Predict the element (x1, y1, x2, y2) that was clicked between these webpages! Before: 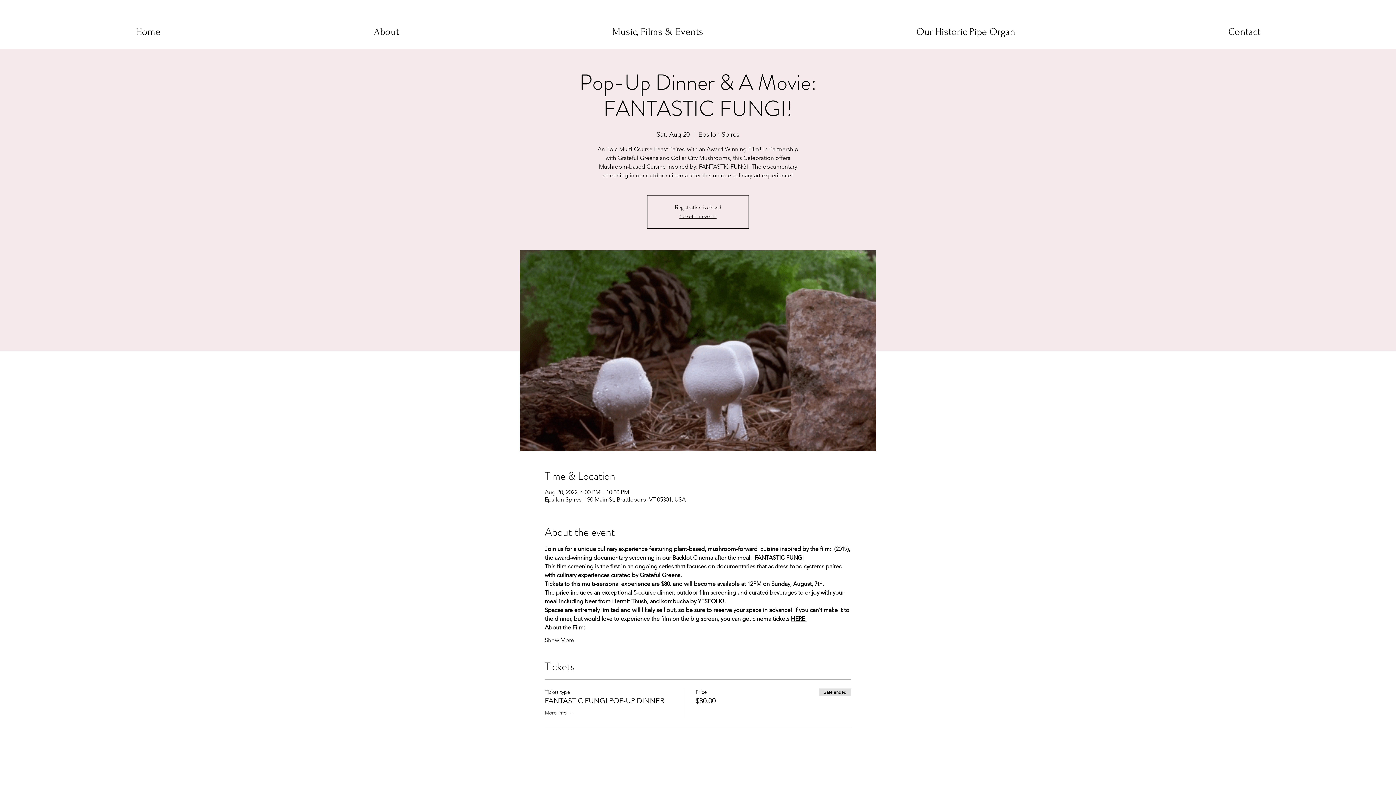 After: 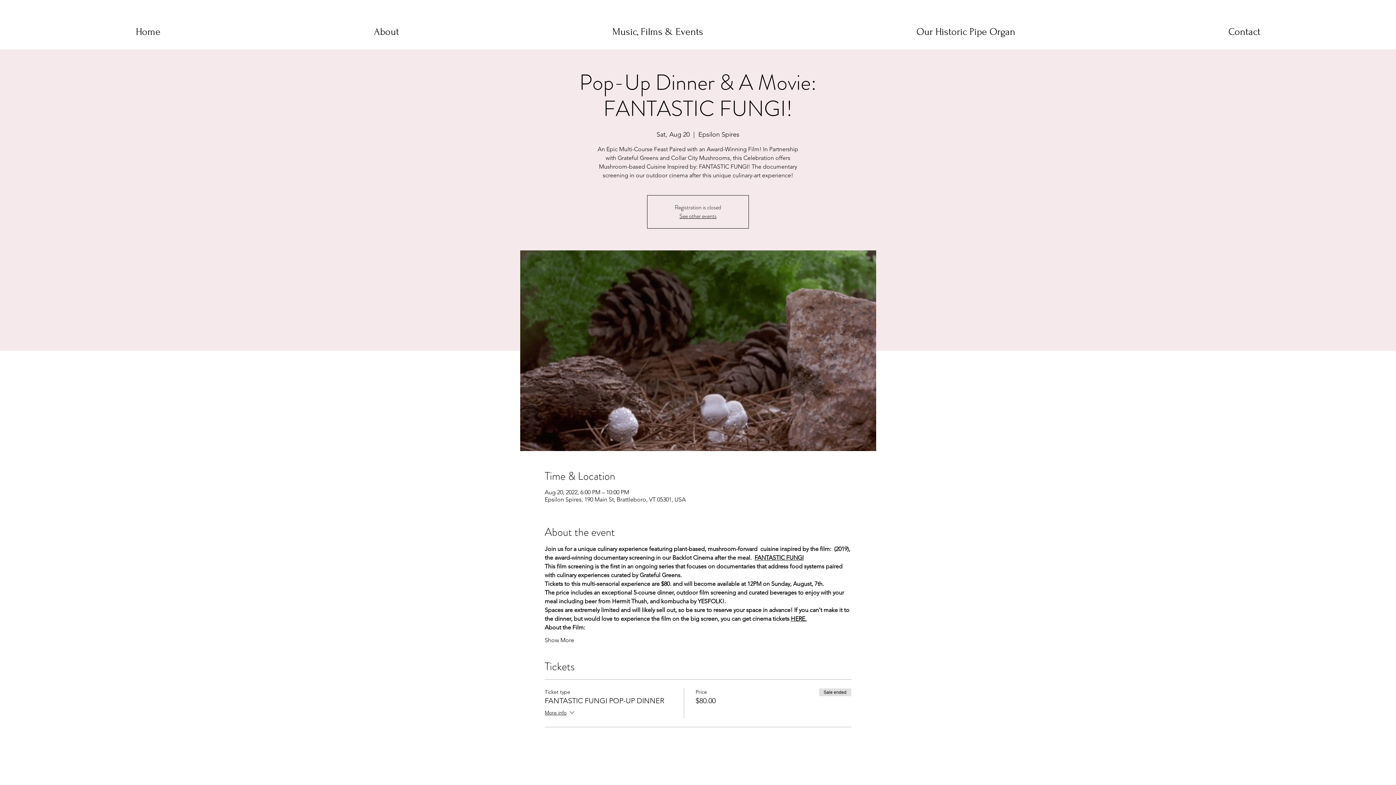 Action: bbox: (1122, 14, 1367, 49) label: Contact